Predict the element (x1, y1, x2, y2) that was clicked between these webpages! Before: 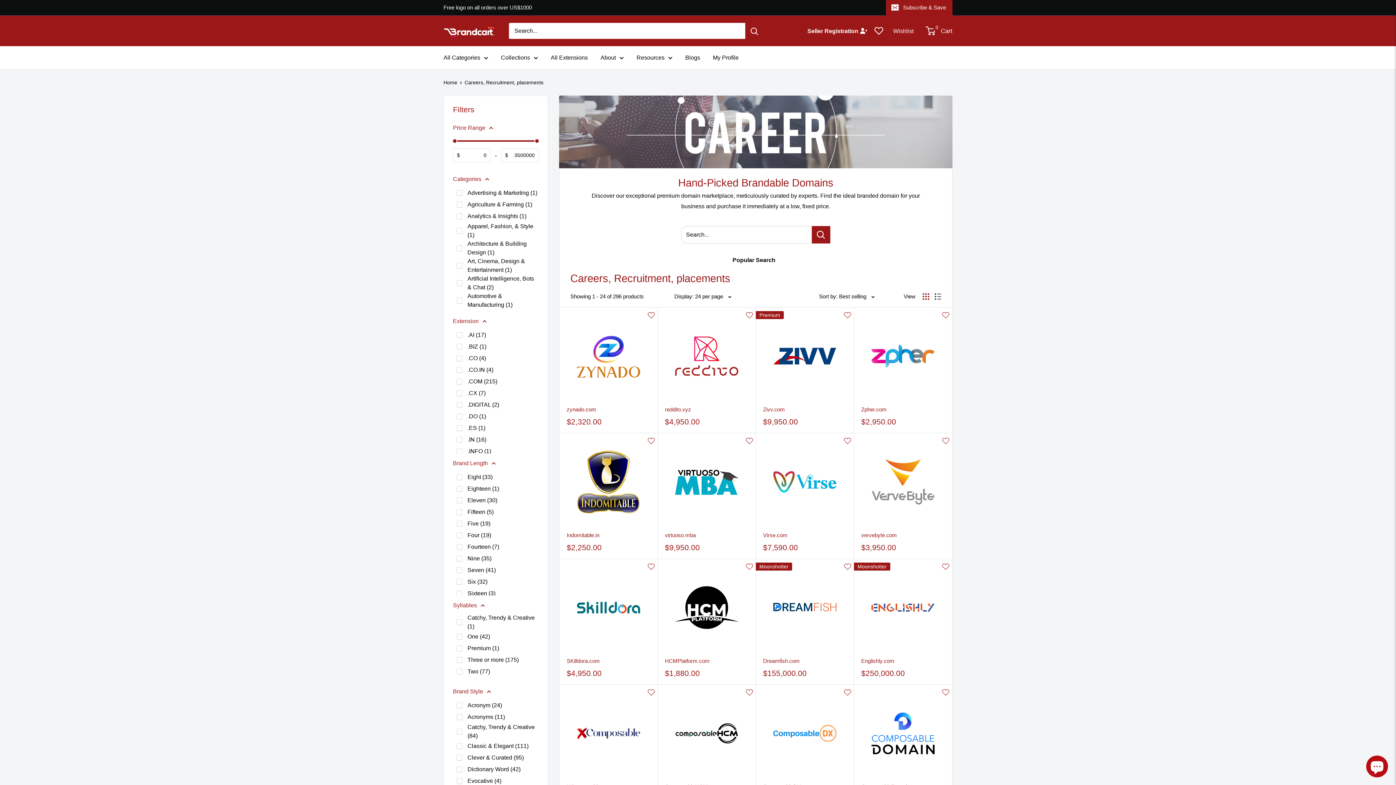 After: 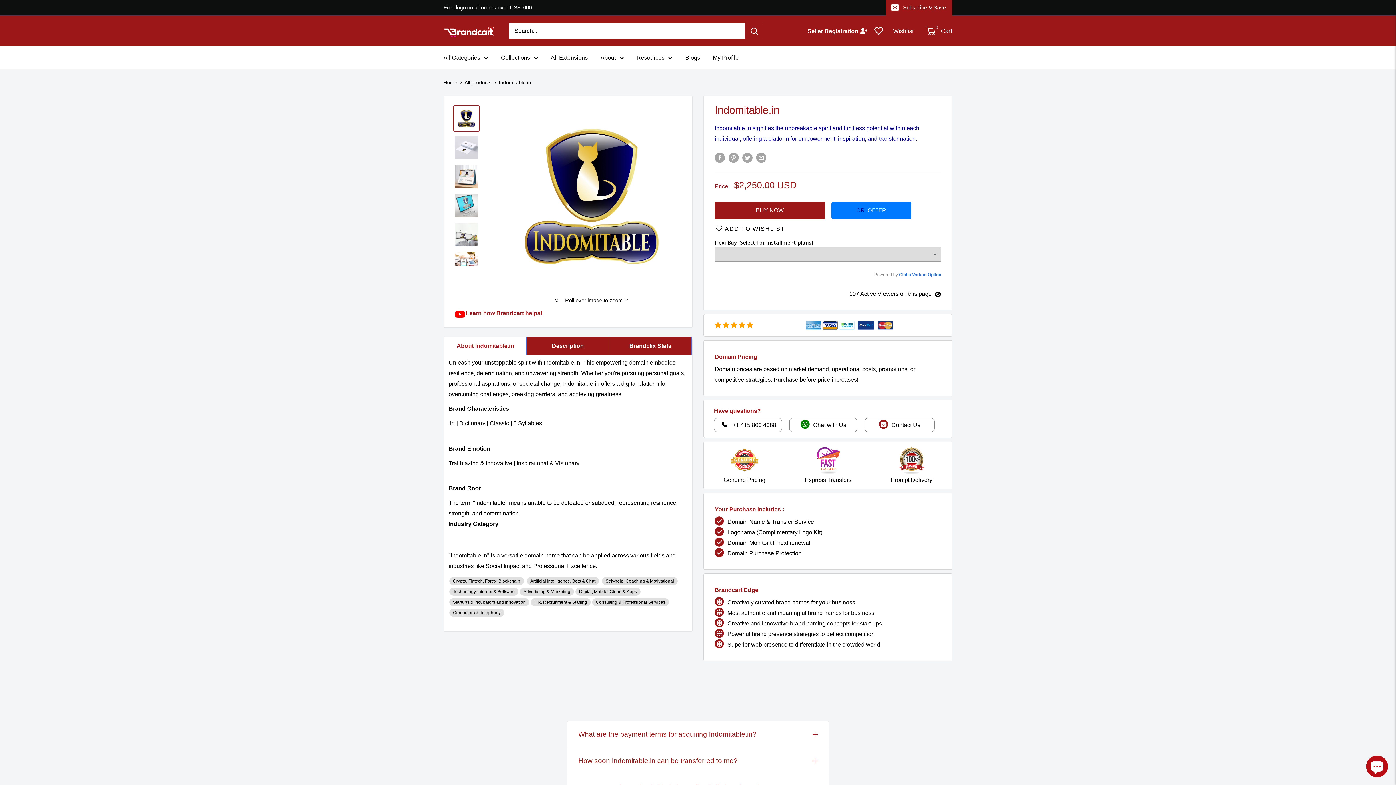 Action: bbox: (566, 440, 650, 524)